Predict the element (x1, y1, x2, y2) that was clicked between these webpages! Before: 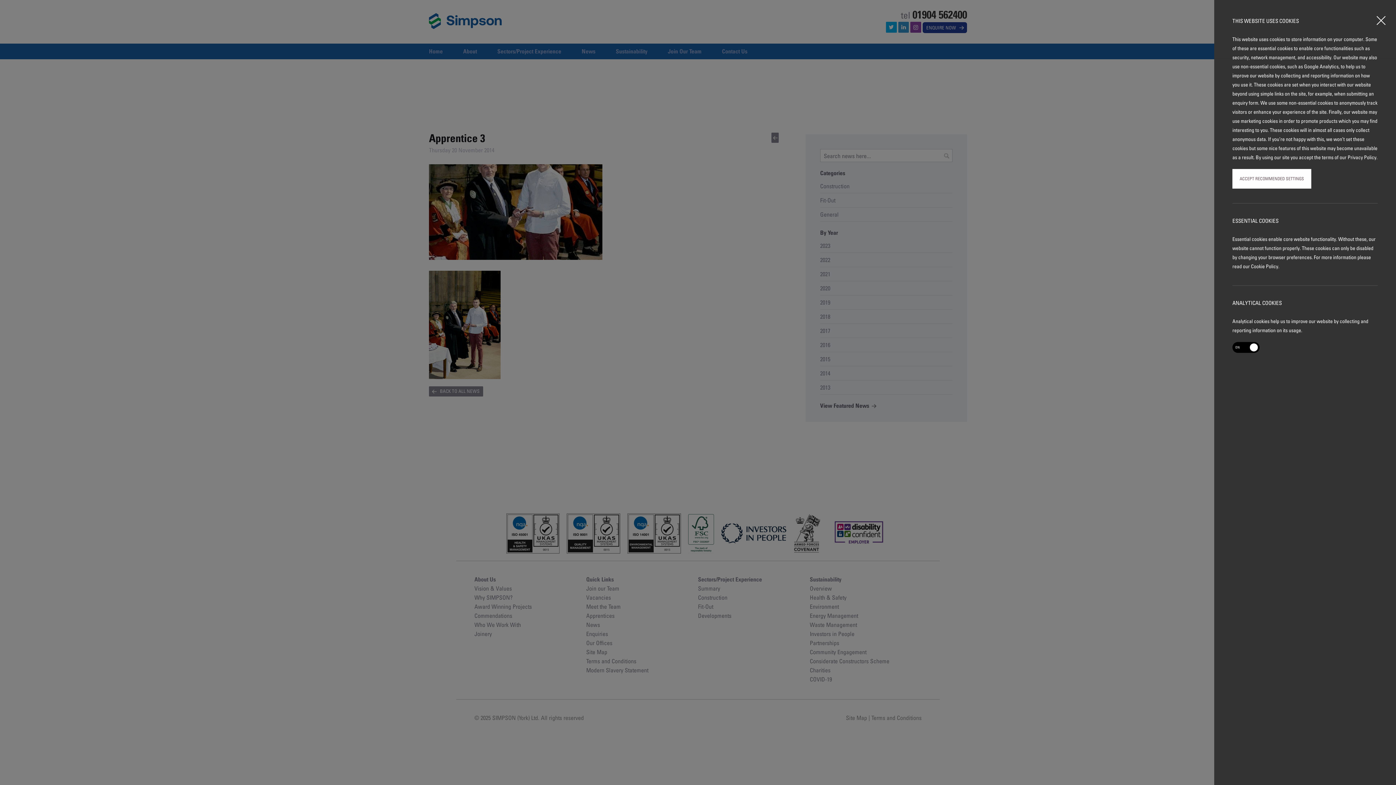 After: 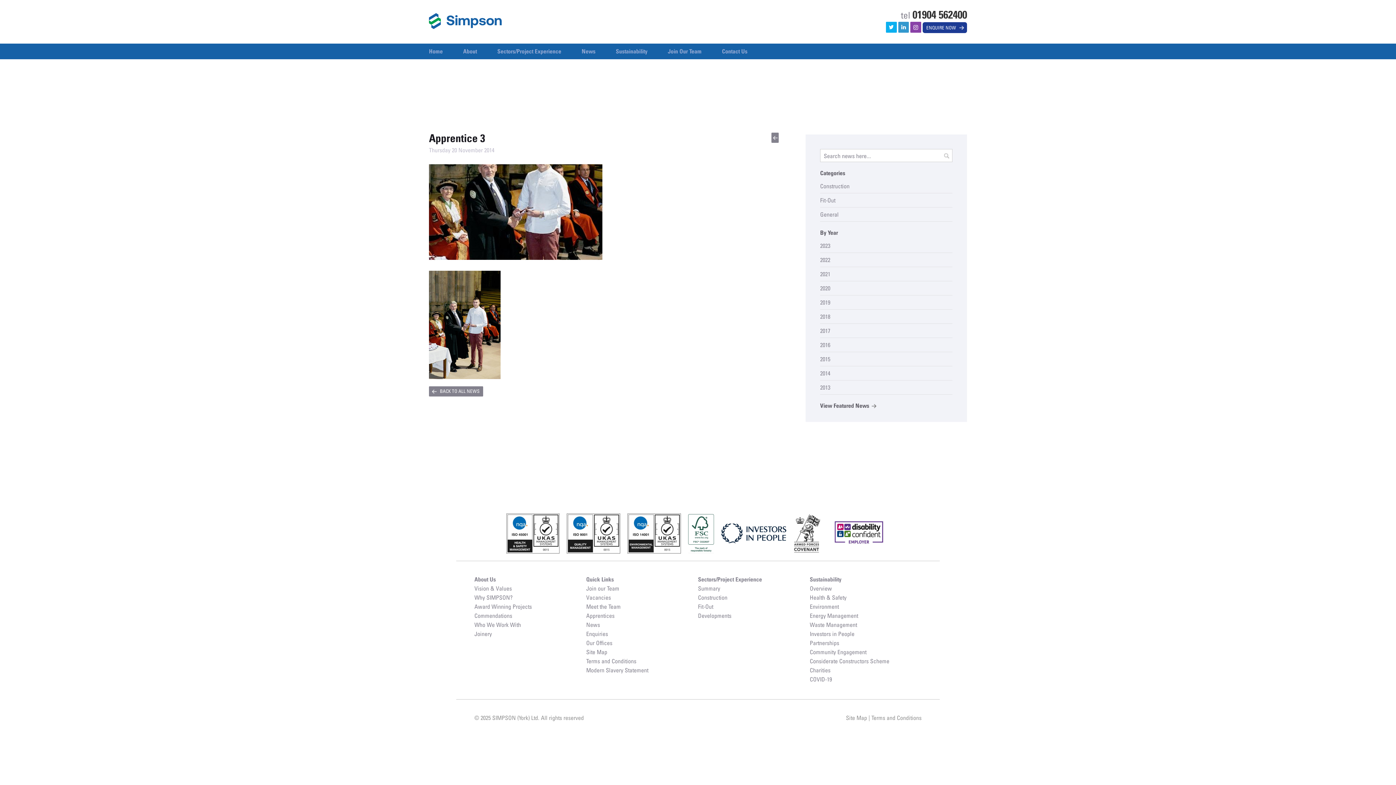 Action: bbox: (1232, 169, 1311, 188) label: ACCEPT RECOMMENDED SETTINGS